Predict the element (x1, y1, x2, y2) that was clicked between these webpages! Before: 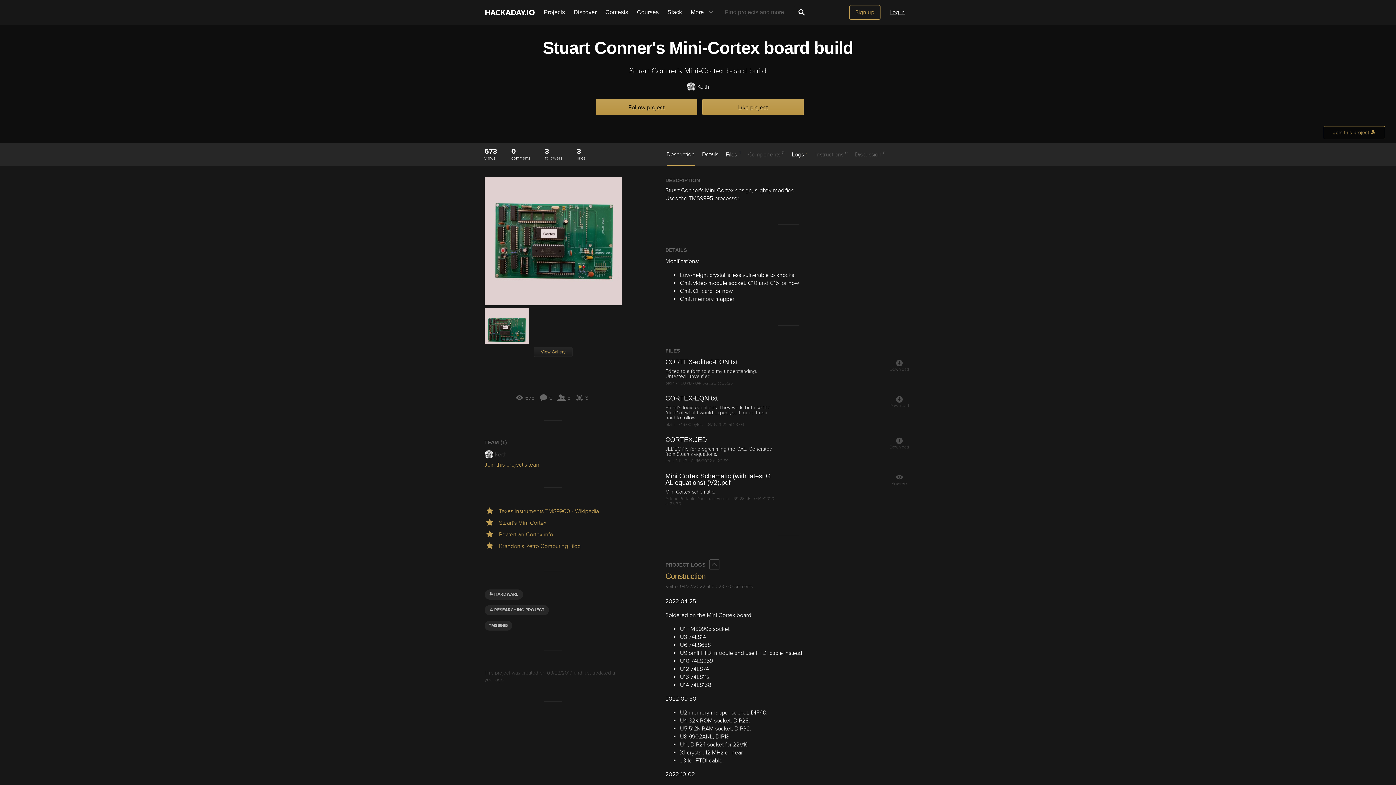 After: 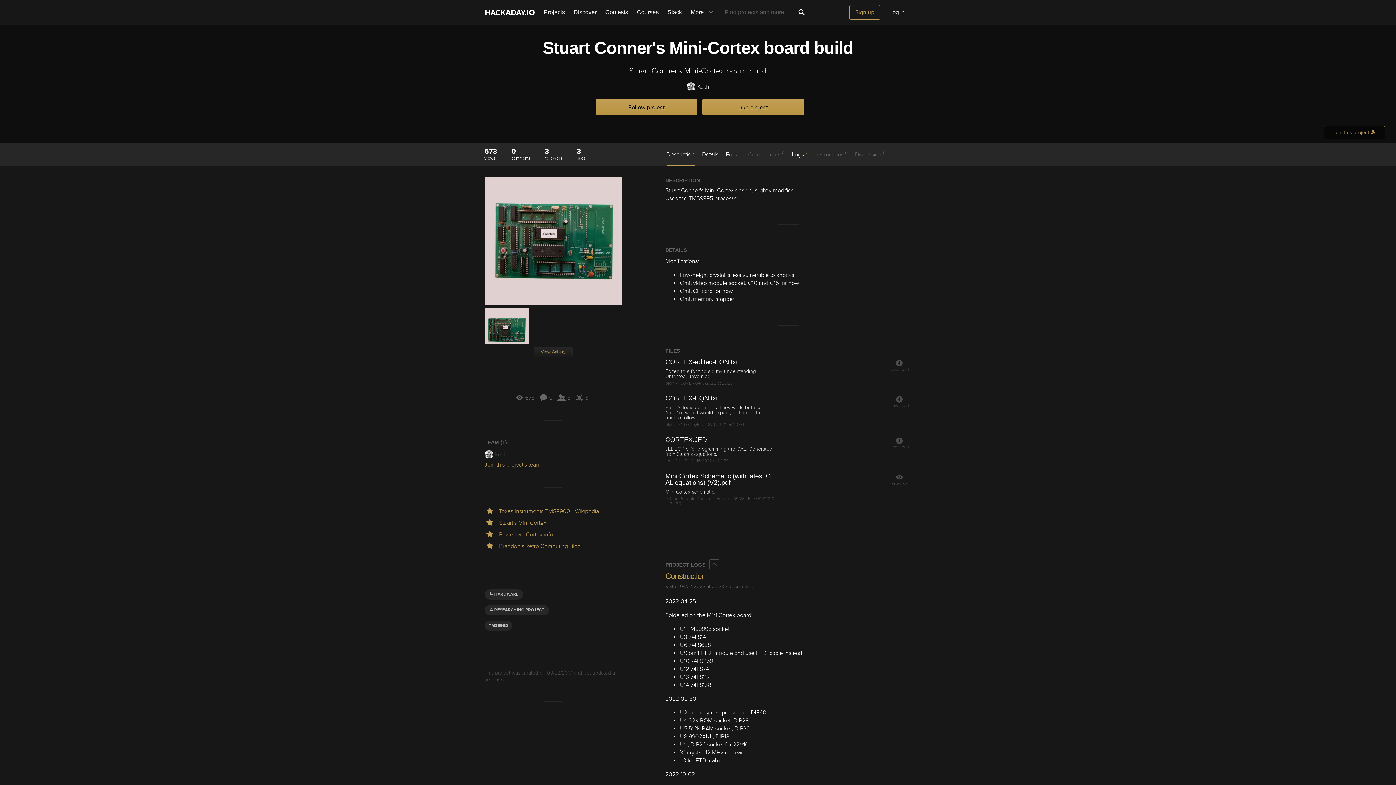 Action: bbox: (889, 395, 909, 408) label: Download